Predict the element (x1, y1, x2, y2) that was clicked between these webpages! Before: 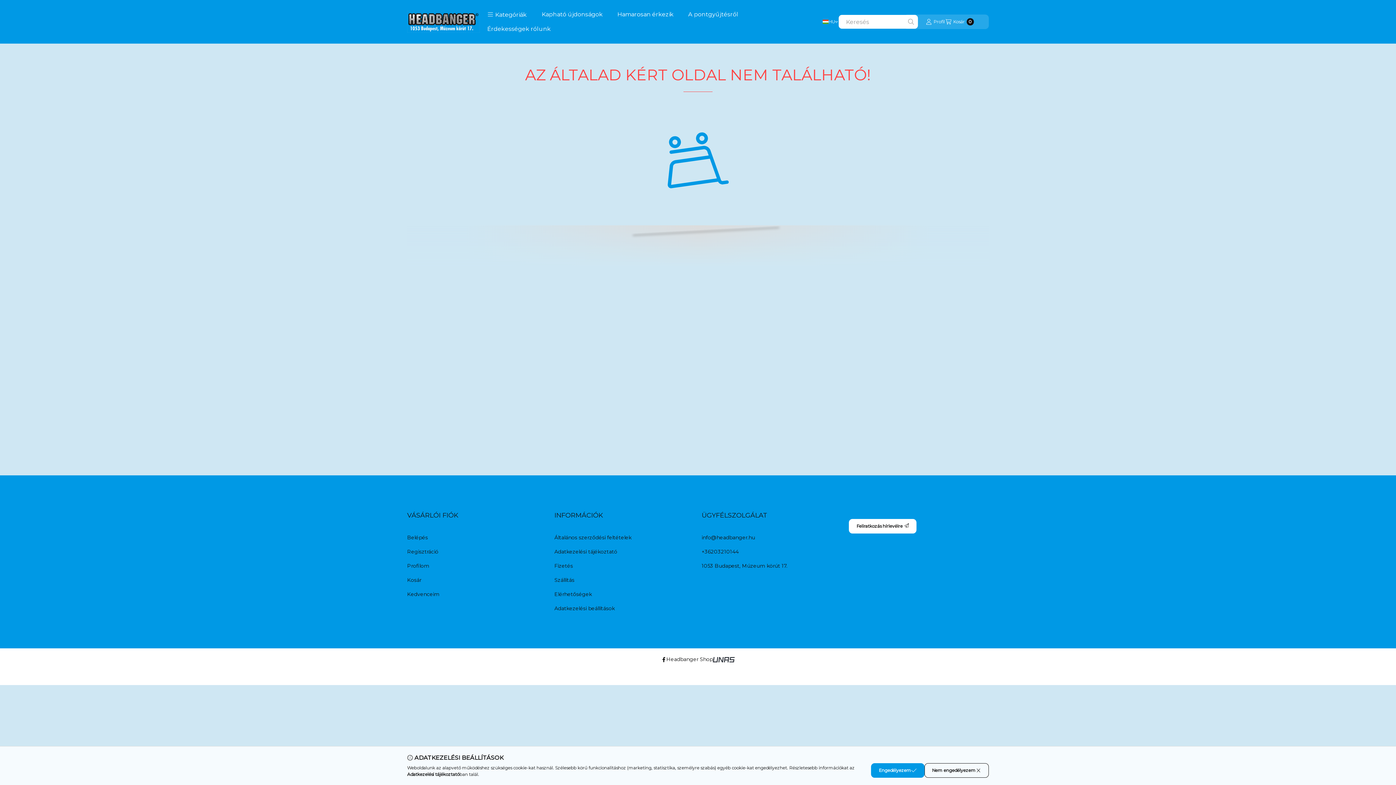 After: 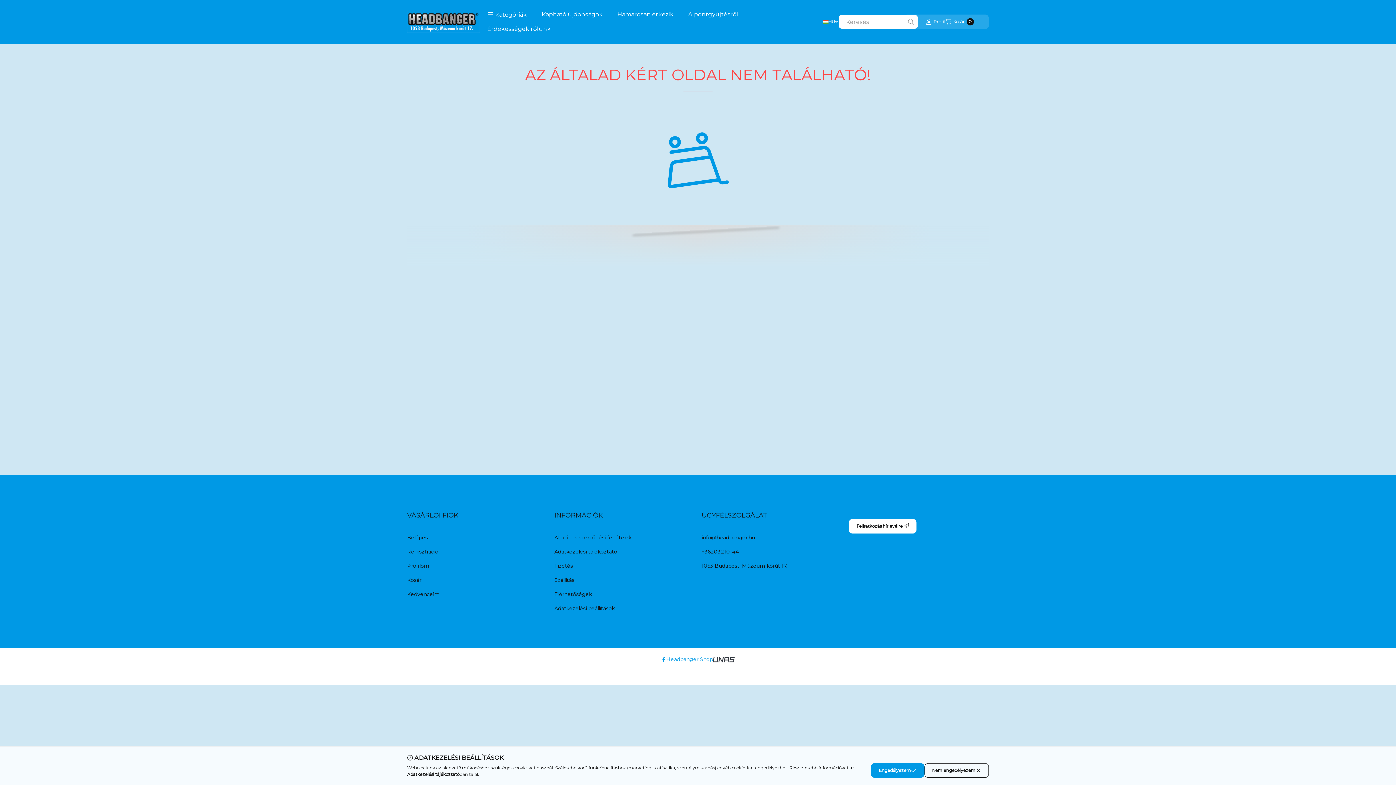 Action: label: Facebook bbox: (661, 656, 713, 663)